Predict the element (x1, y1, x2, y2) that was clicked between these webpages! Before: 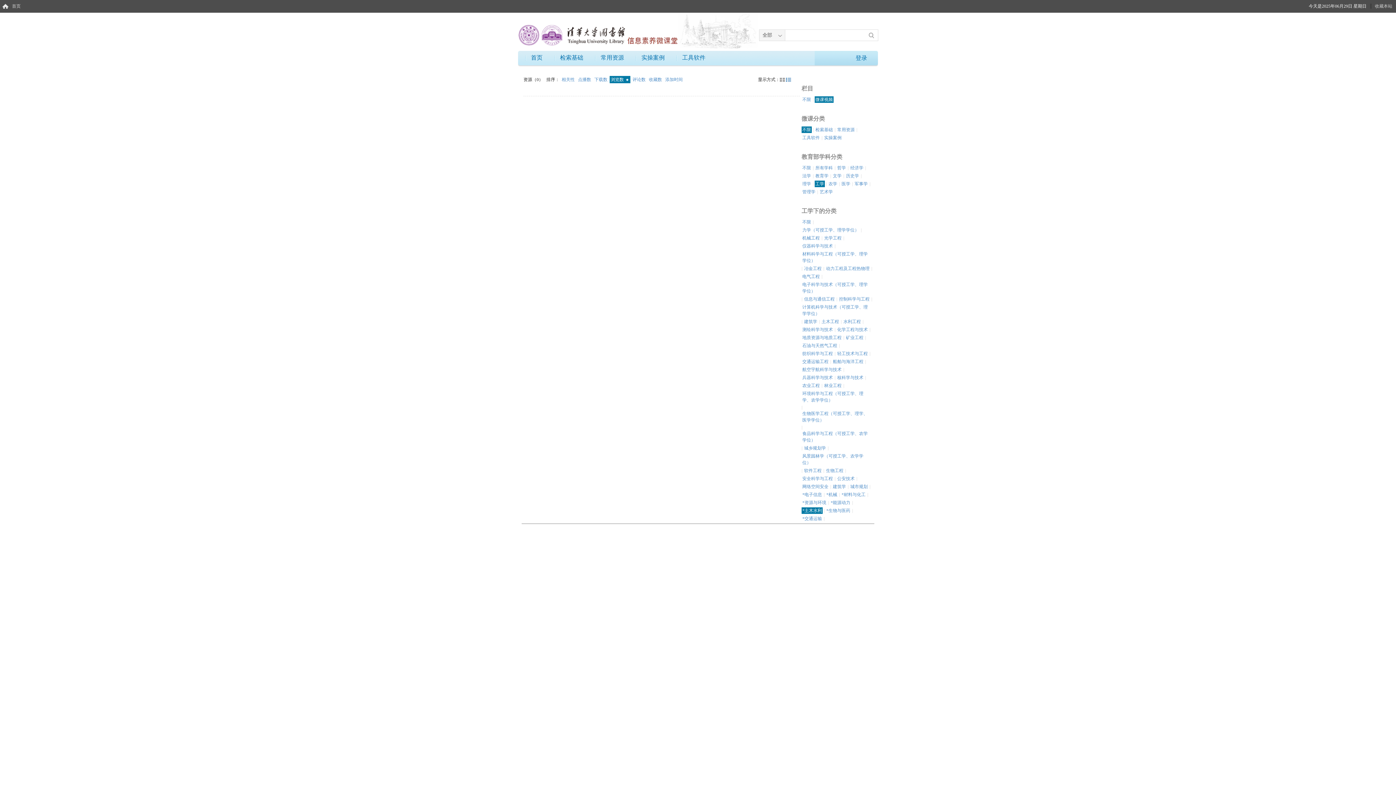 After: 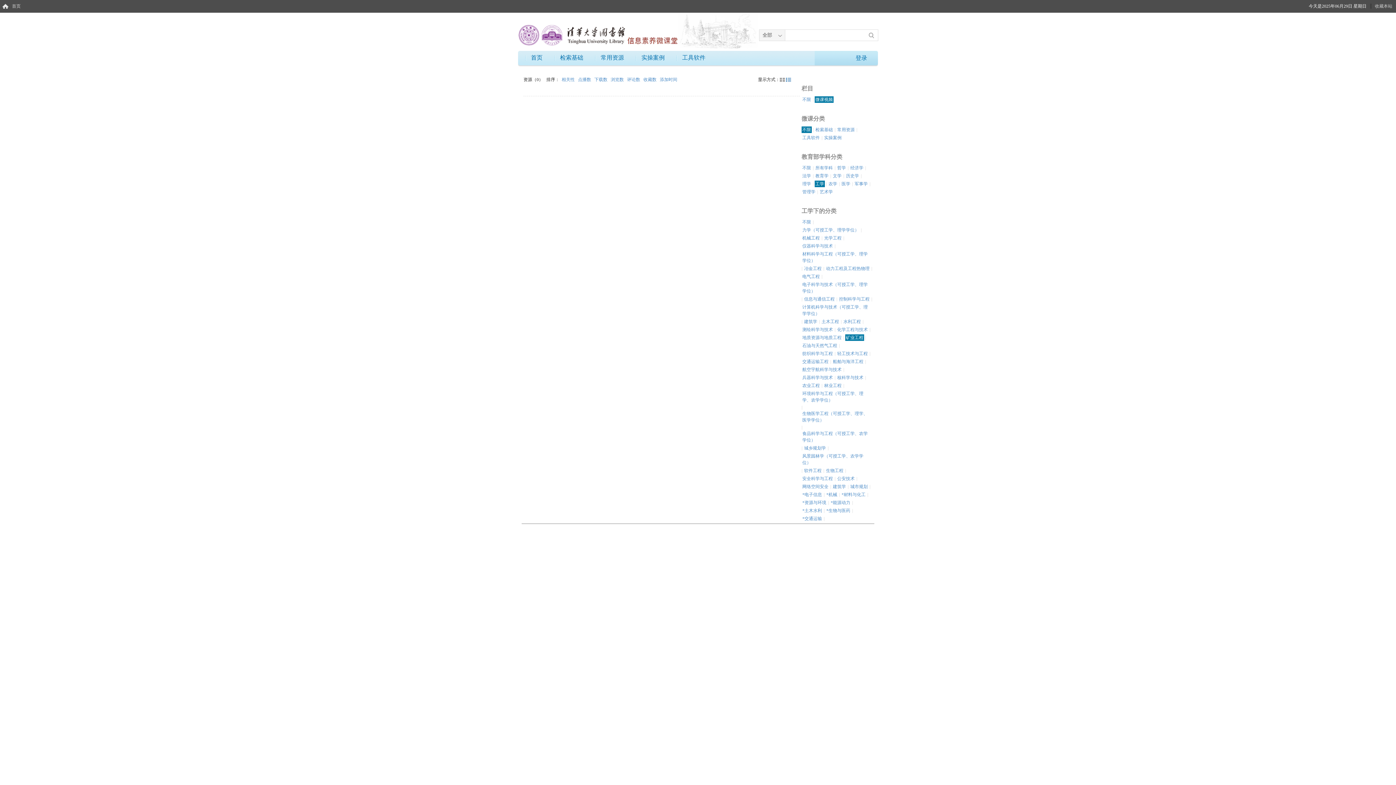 Action: label: 矿业工程 bbox: (845, 334, 864, 341)